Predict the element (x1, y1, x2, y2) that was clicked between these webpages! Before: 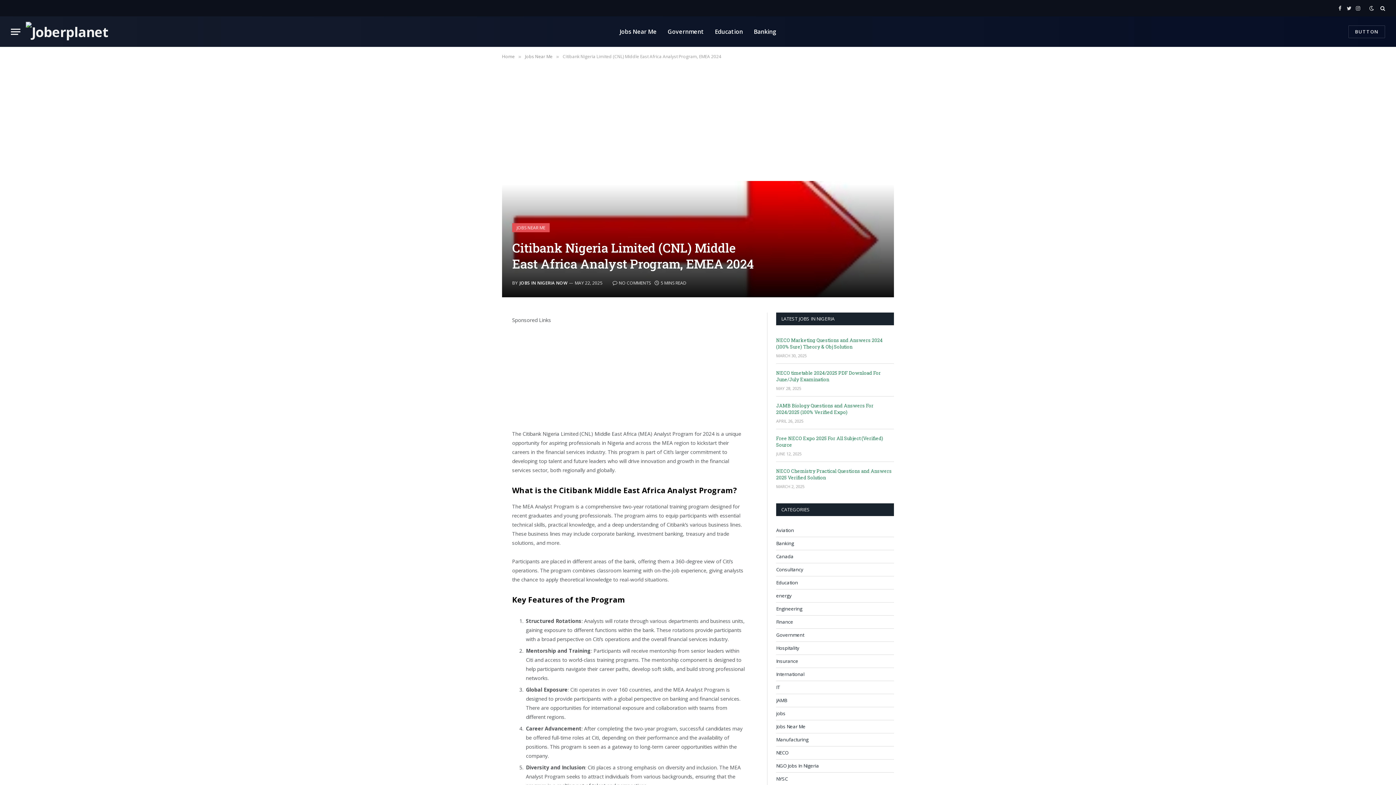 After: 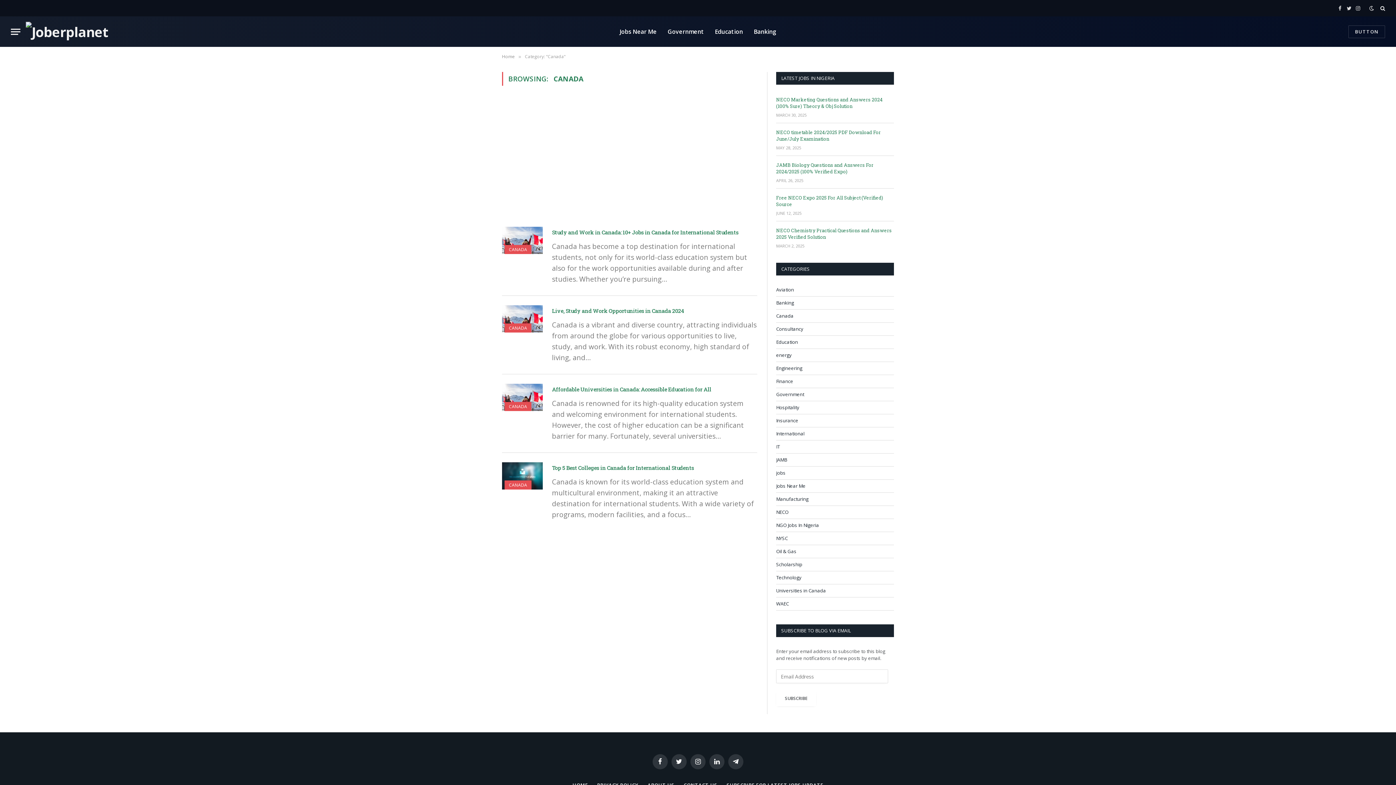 Action: bbox: (776, 553, 793, 560) label: Canada